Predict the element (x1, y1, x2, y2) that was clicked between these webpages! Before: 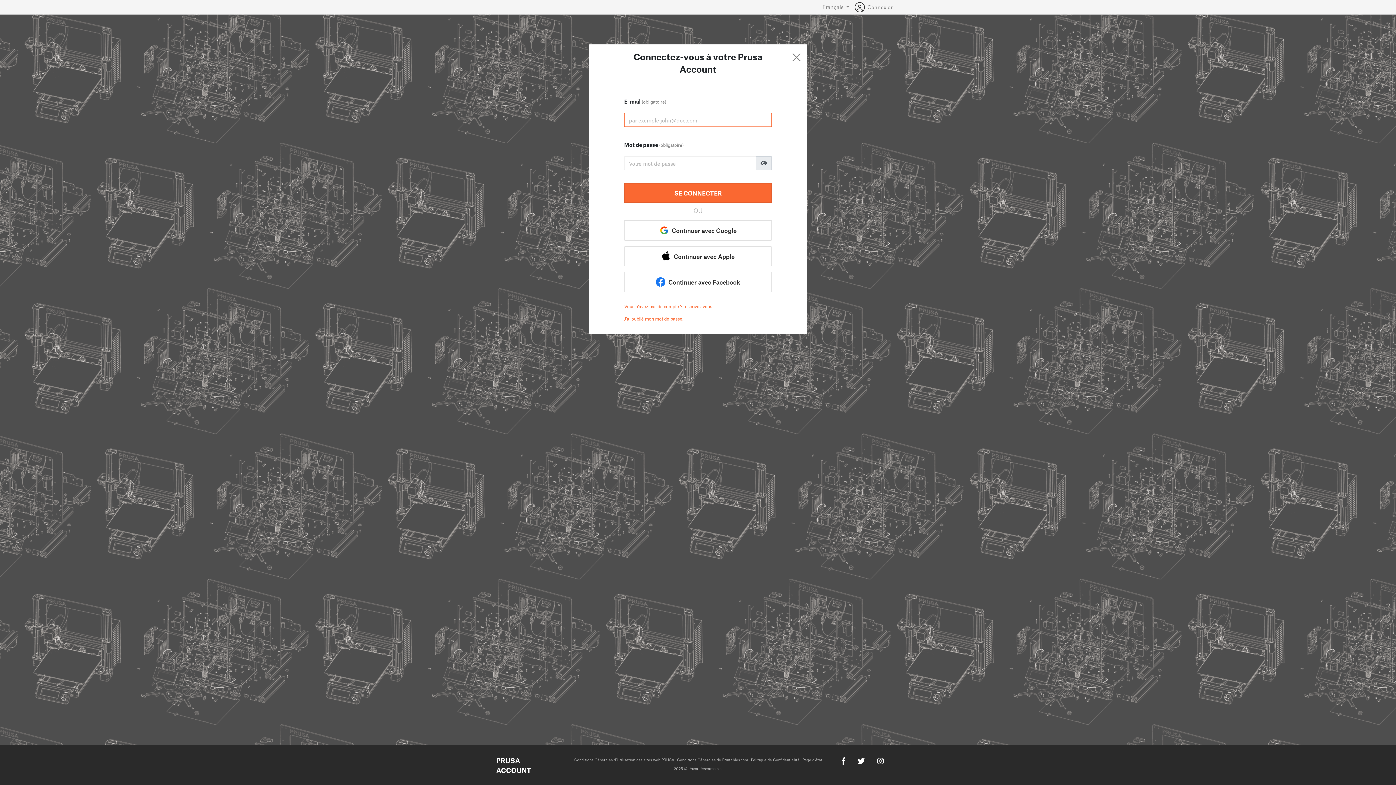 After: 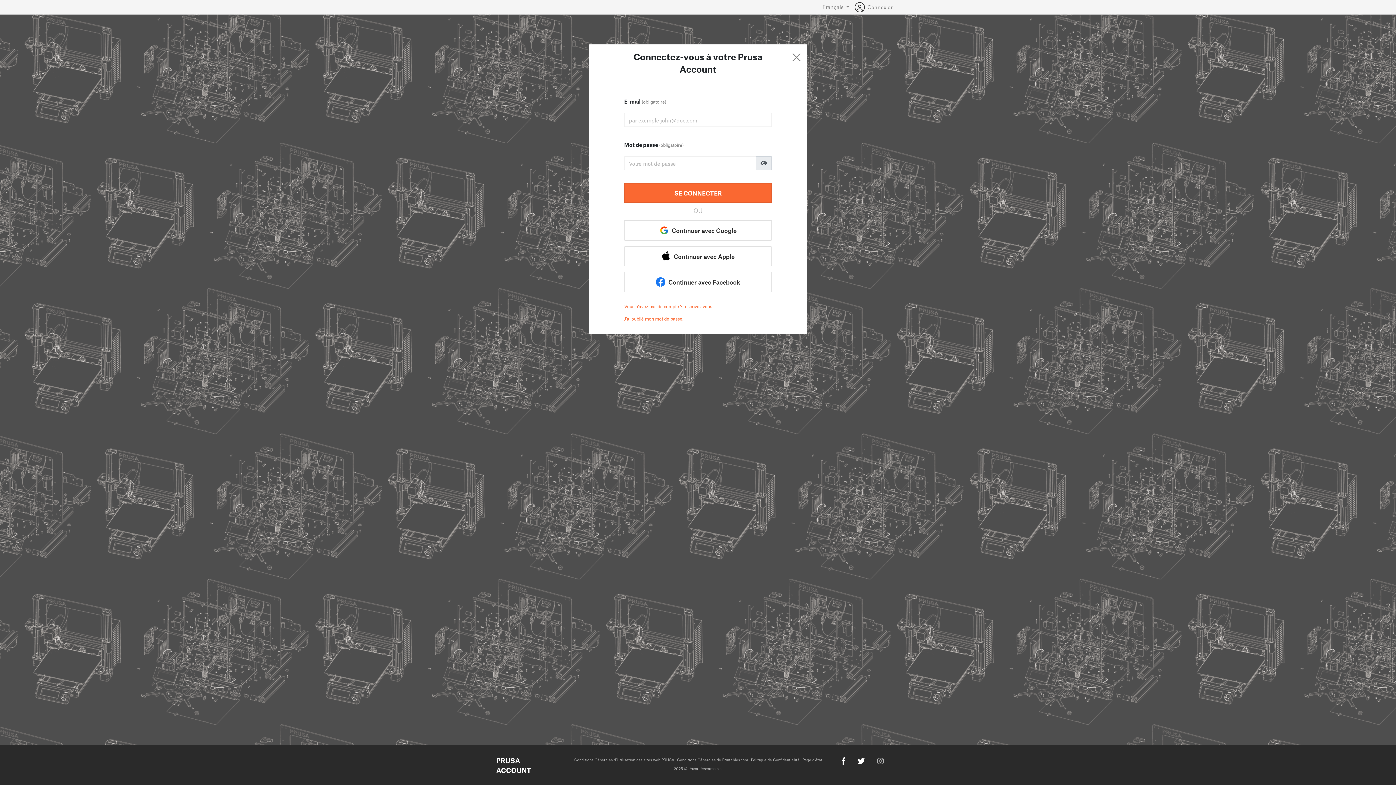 Action: bbox: (866, 756, 883, 764)